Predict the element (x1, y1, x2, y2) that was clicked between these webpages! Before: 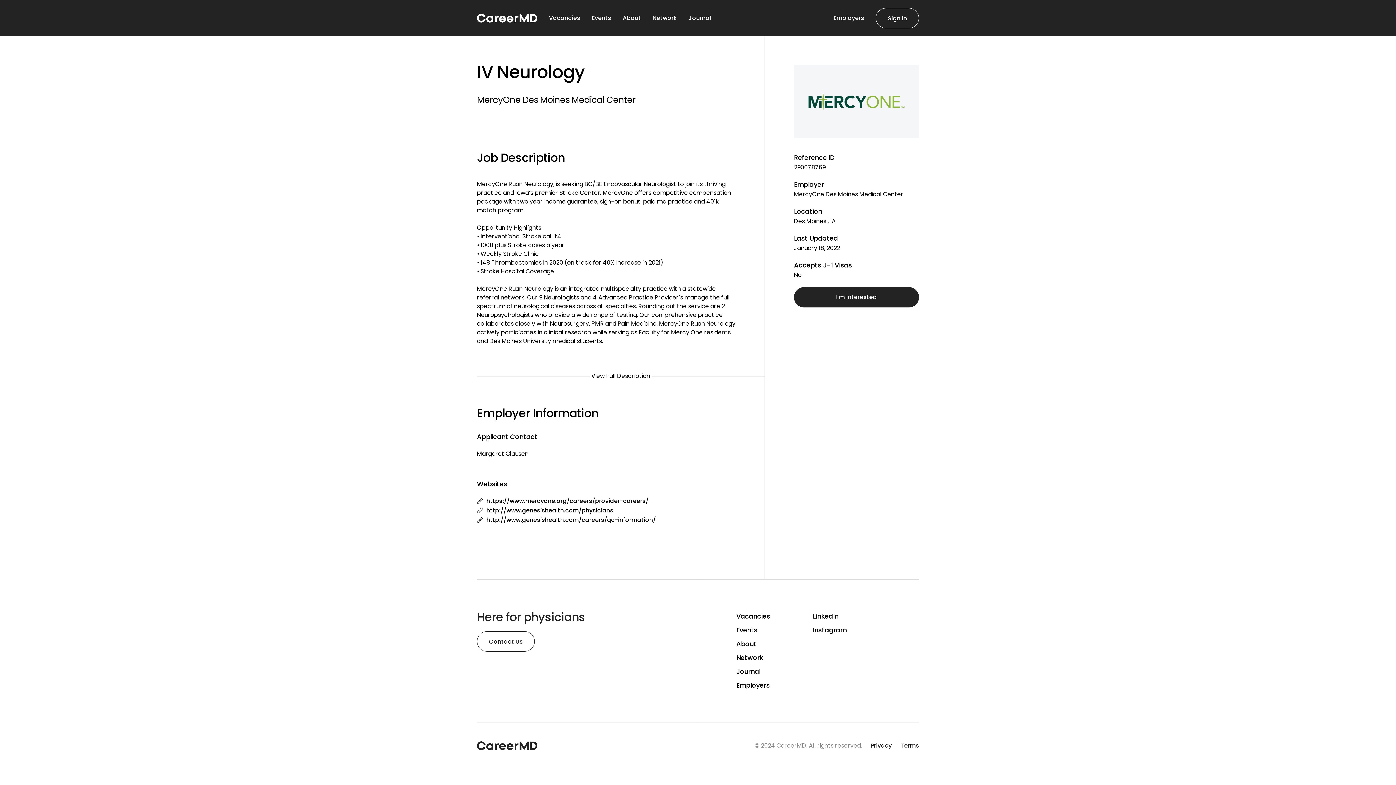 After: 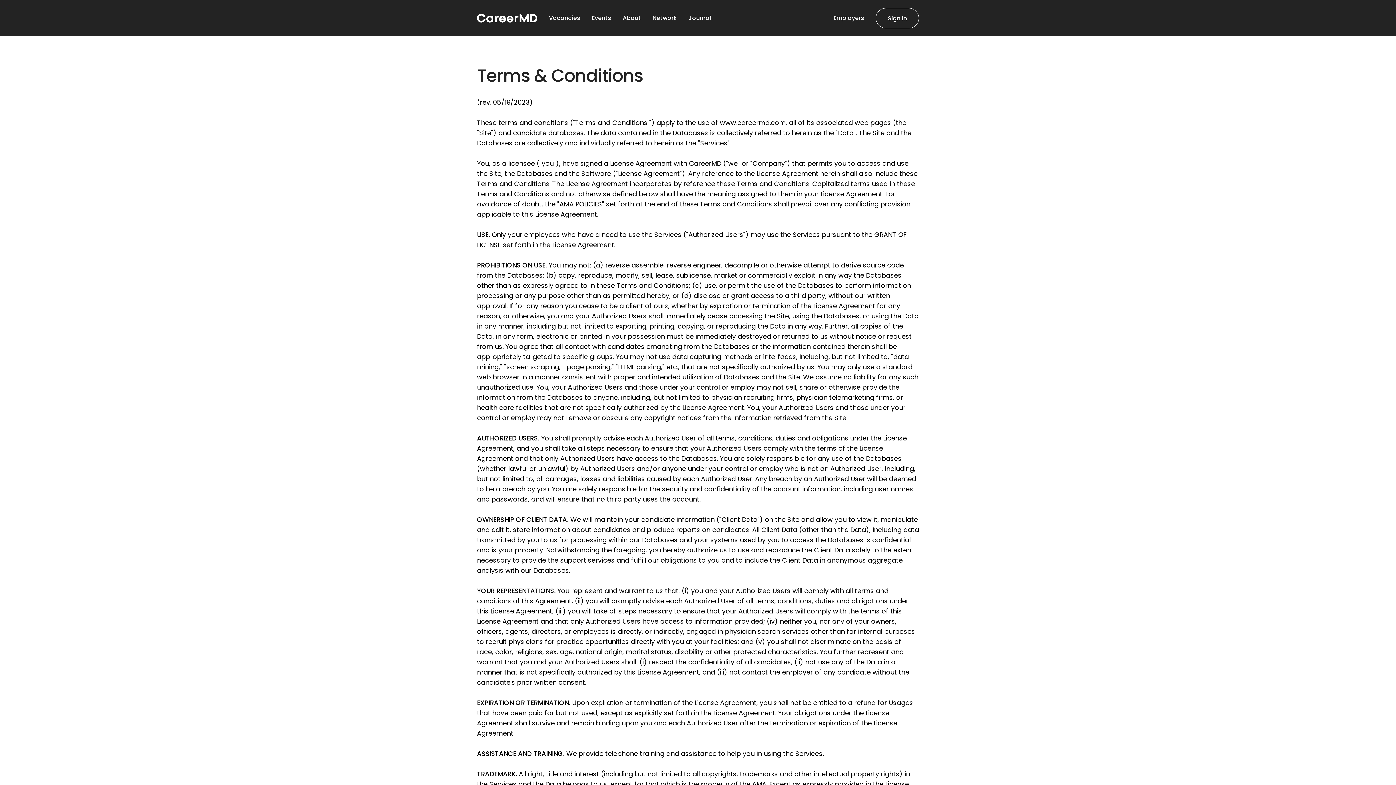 Action: label: Terms bbox: (900, 741, 919, 750)